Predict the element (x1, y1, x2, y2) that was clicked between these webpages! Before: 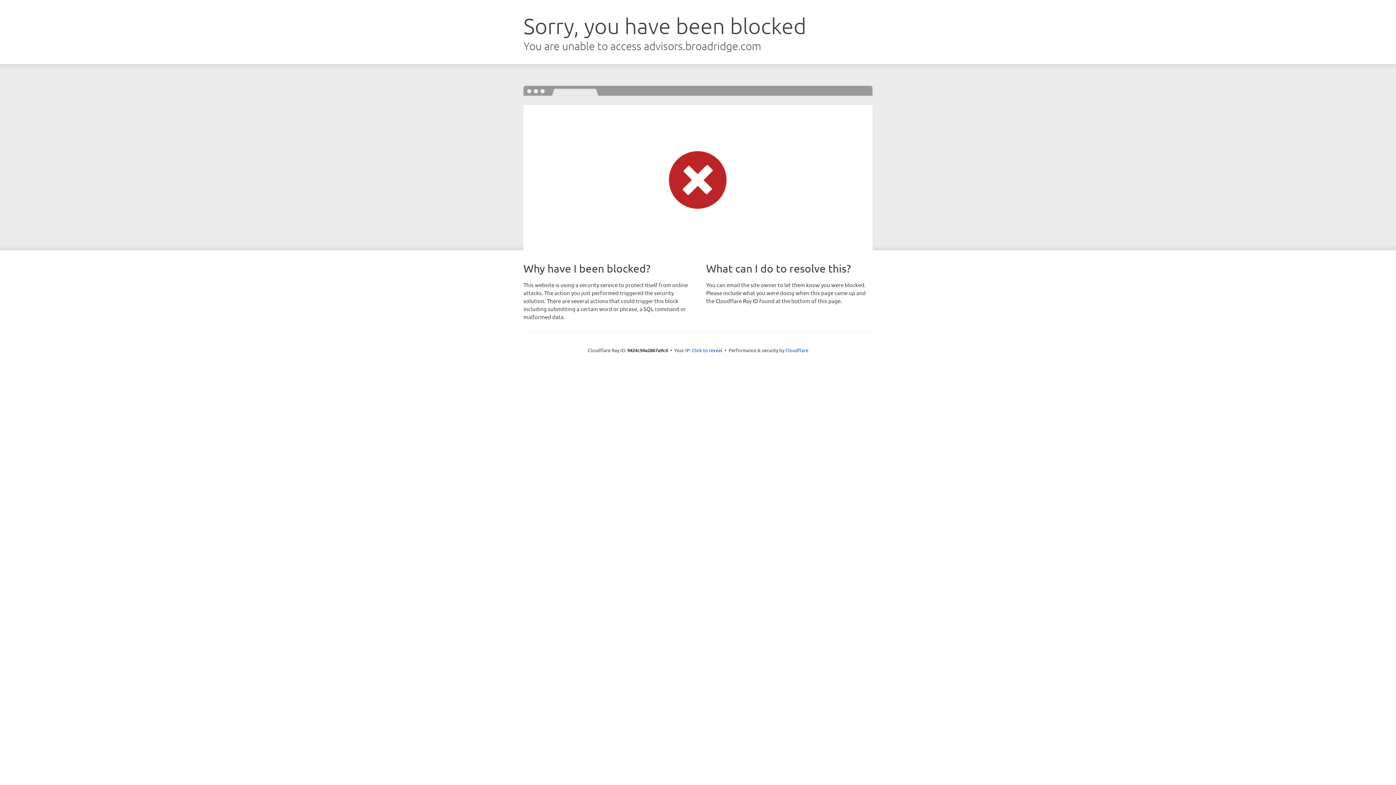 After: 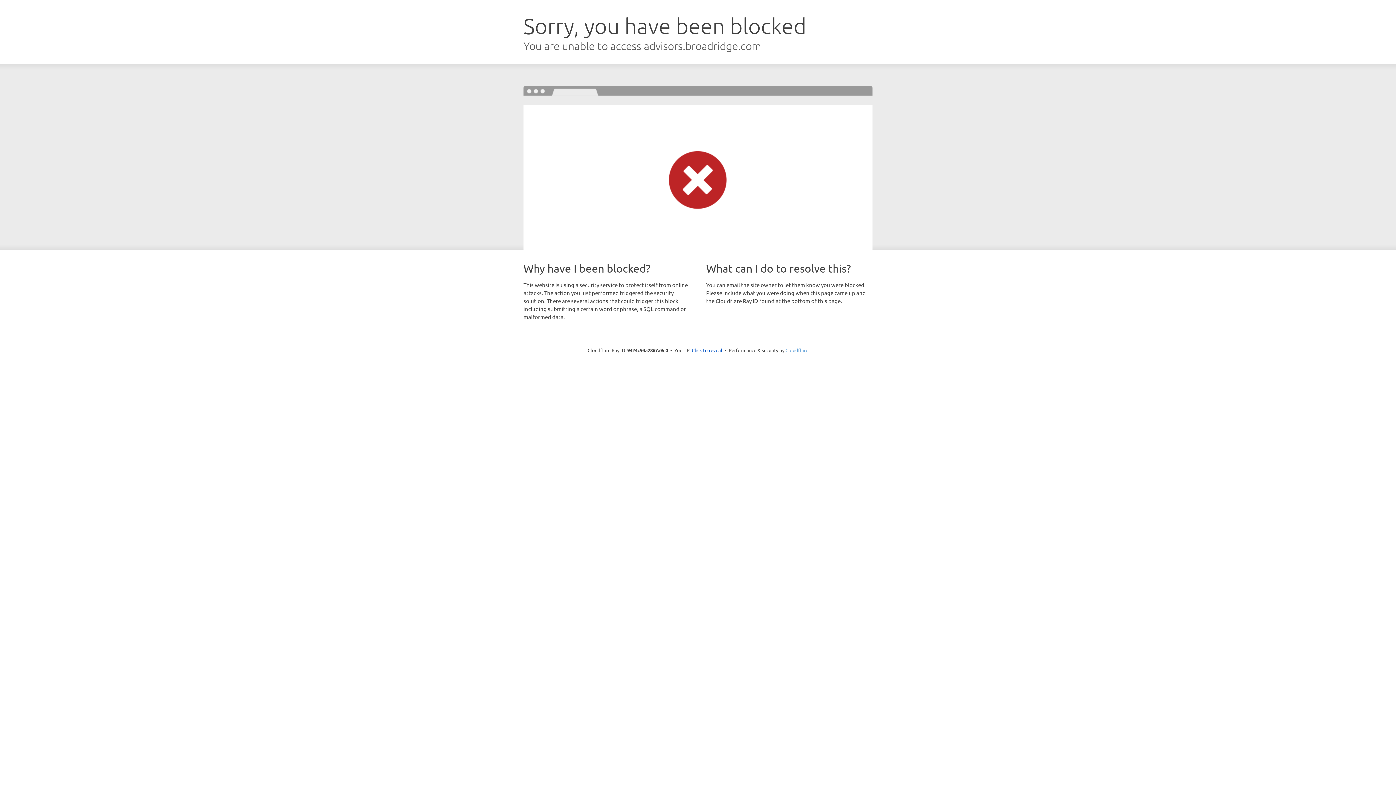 Action: label: Cloudflare bbox: (785, 347, 808, 353)